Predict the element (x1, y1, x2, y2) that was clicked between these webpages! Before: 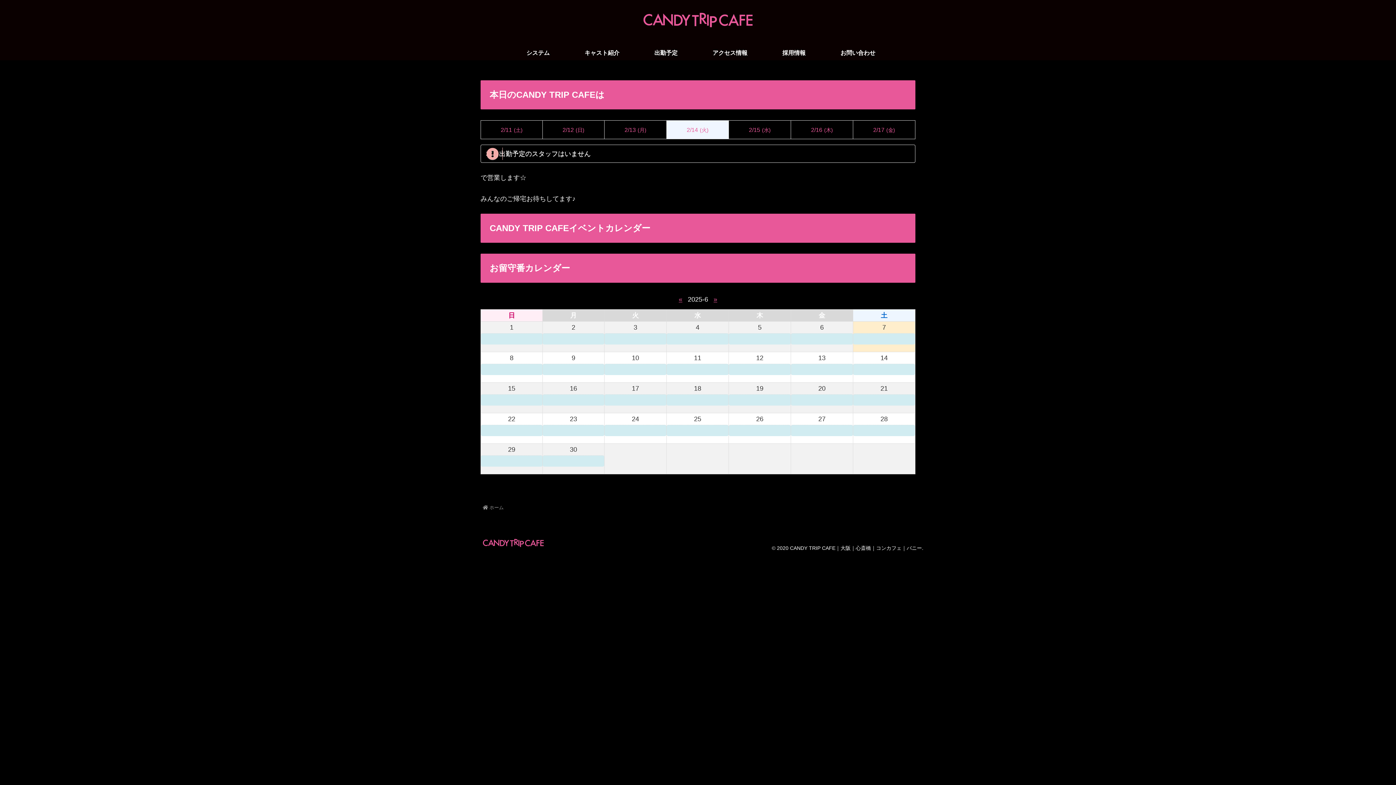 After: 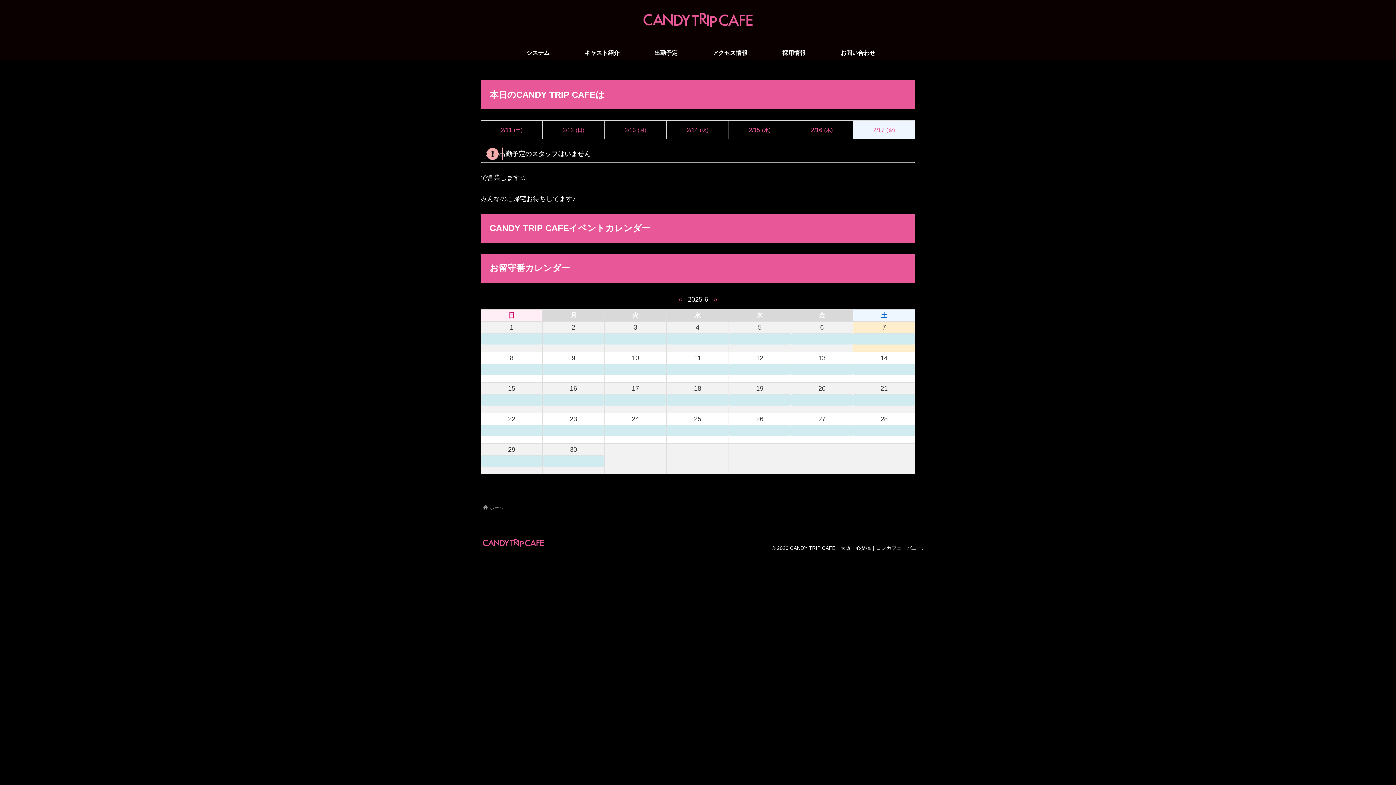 Action: label: 2/17(金) bbox: (856, 124, 912, 135)